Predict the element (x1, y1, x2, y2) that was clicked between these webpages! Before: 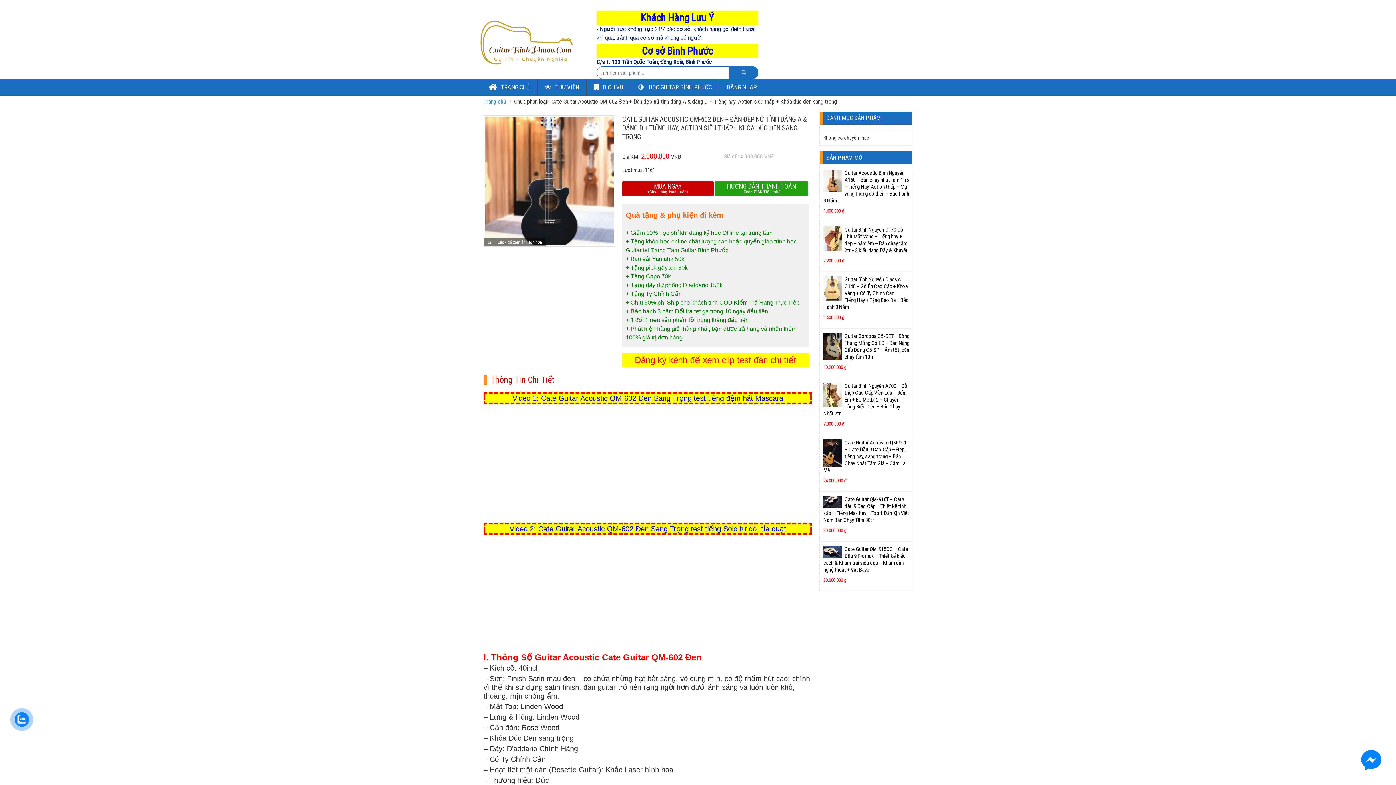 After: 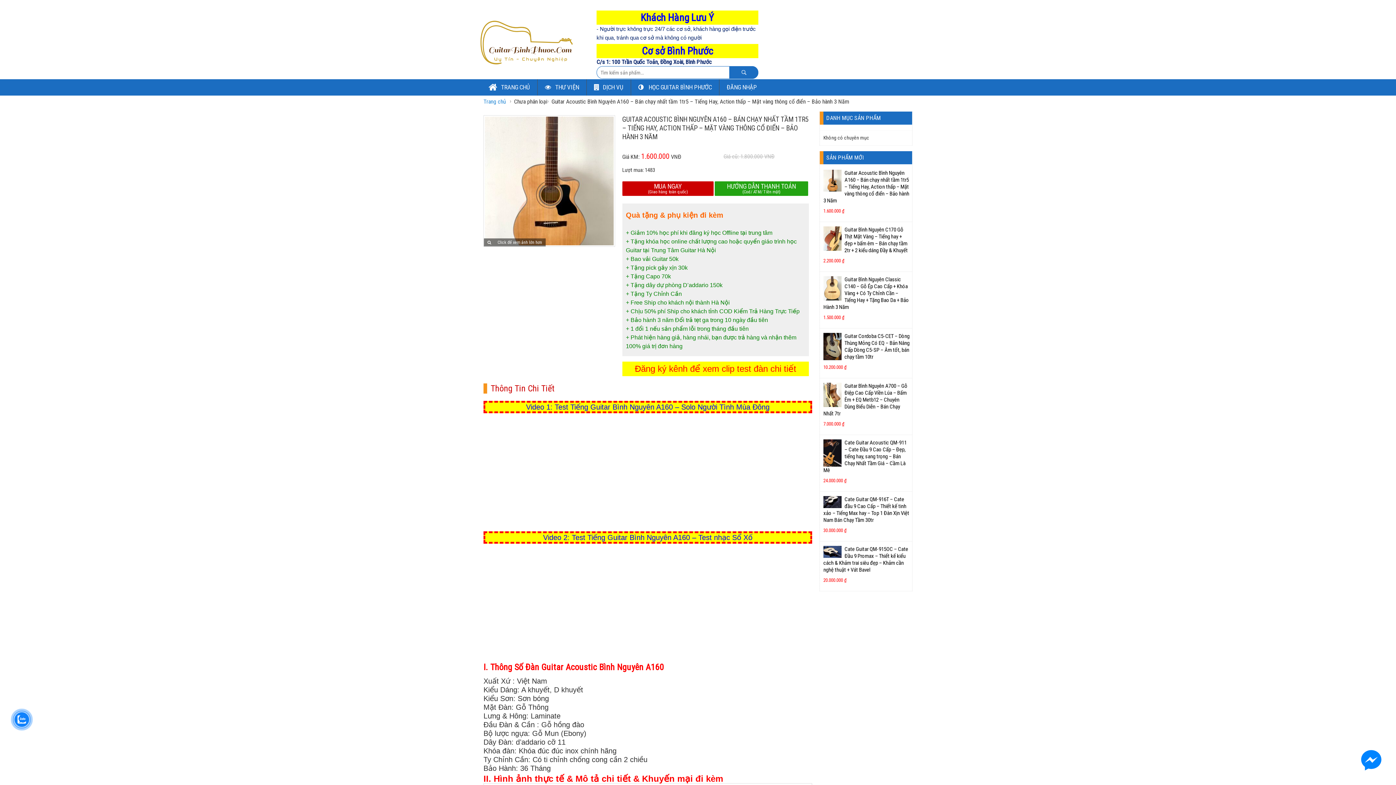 Action: label: Guitar Acoustic Bình Nguyên A160 – Bán chạy nhất tầm 1tr5 – Tiếng Hay, Action thấp – Mặt vàng thông cổ điển – Bảo hành 3 Năm bbox: (823, 169, 909, 204)